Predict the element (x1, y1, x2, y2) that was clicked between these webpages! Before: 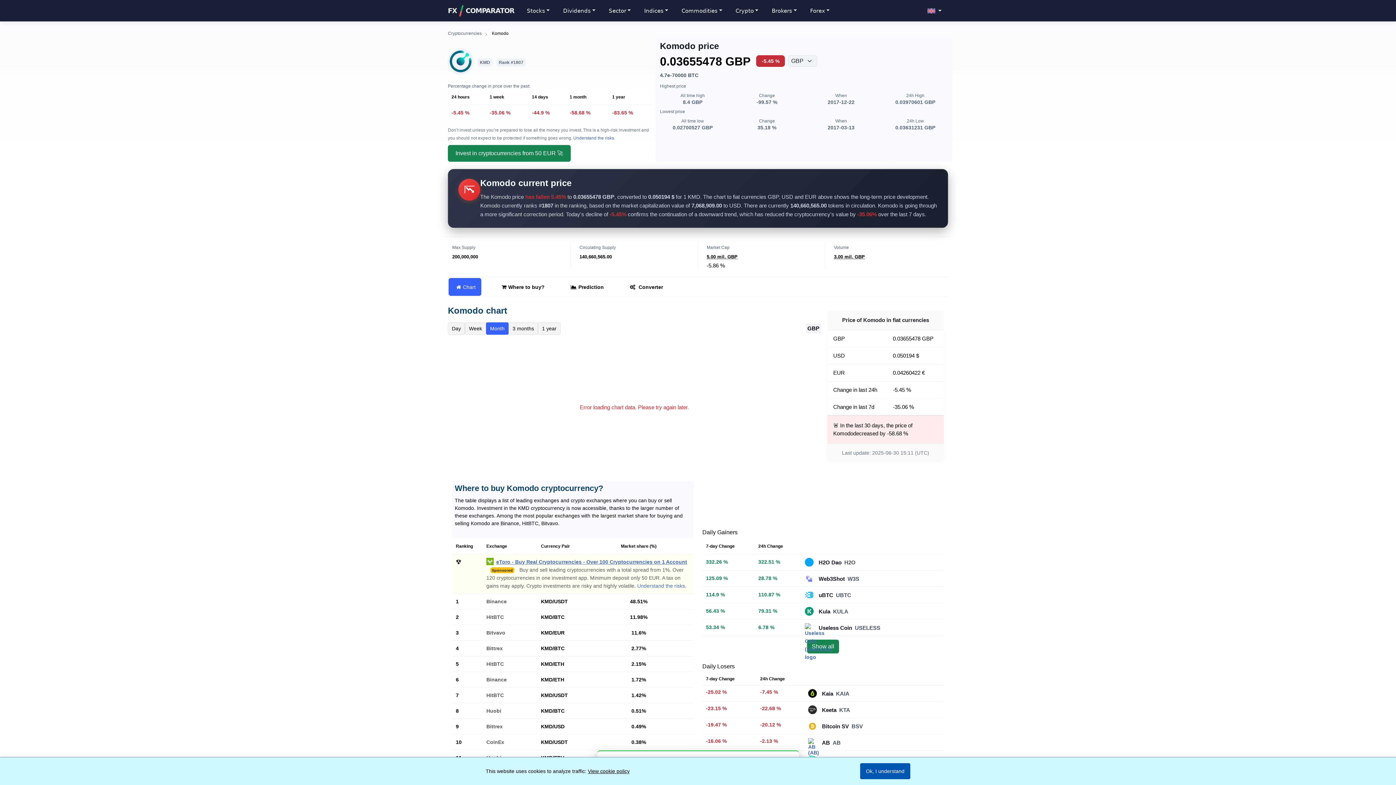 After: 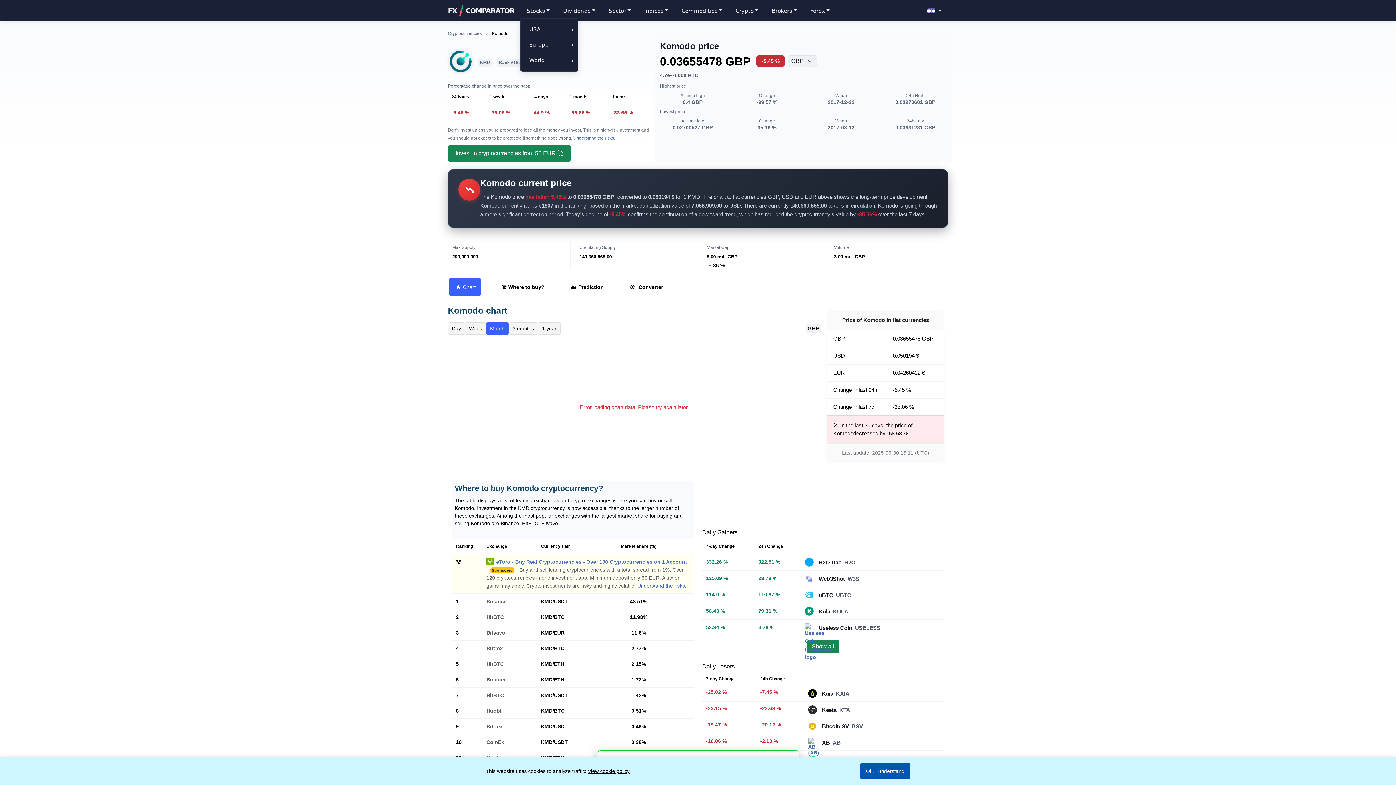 Action: label: Stocks bbox: (521, 3, 555, 18)